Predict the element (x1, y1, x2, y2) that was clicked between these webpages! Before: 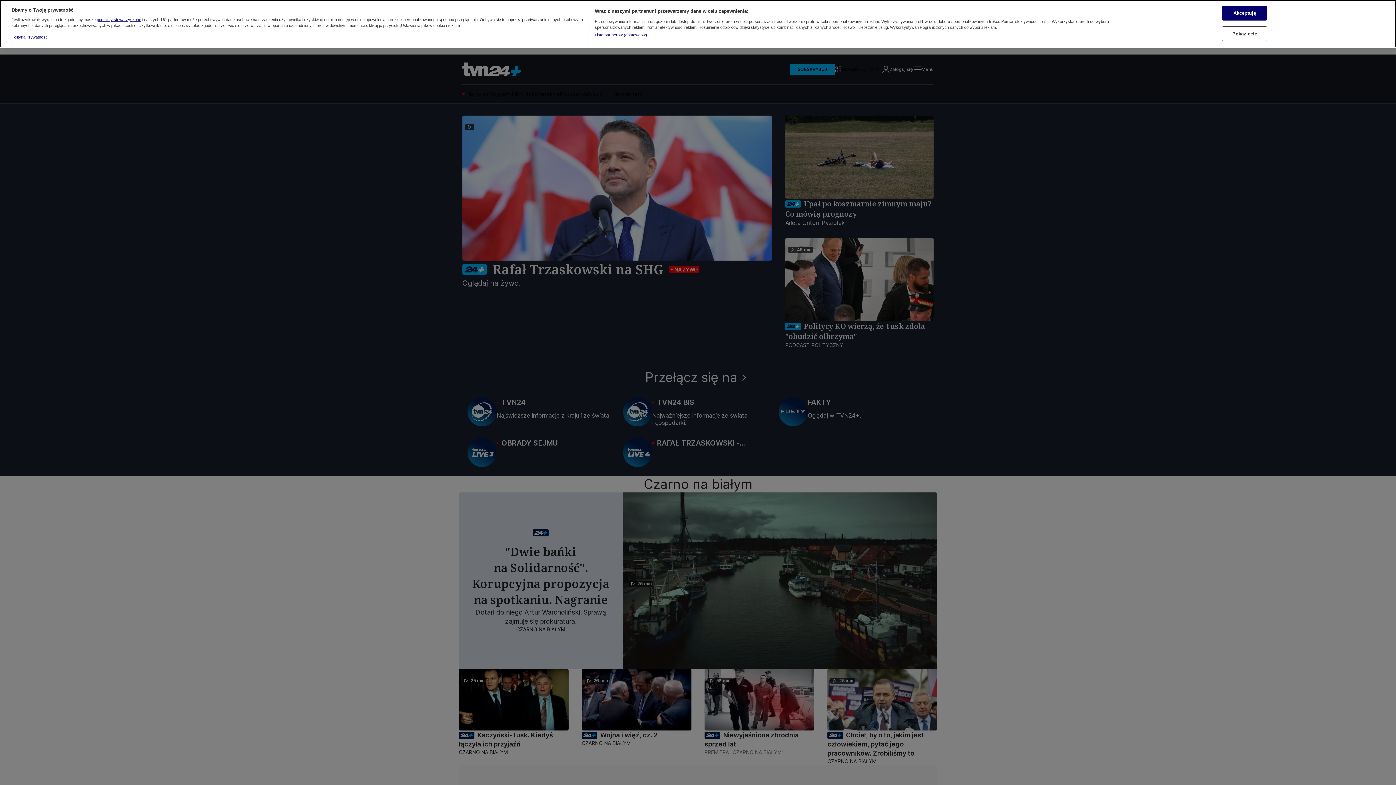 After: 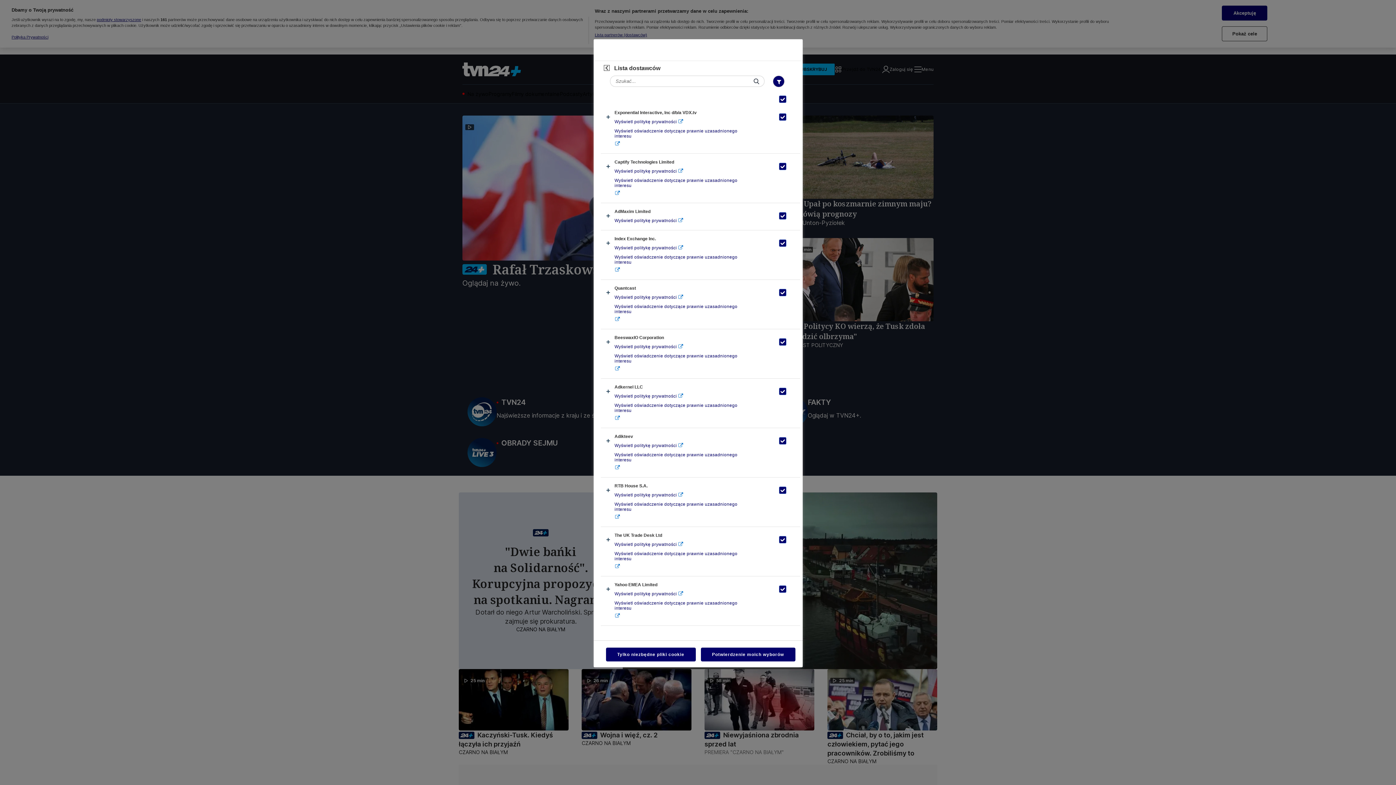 Action: label: Lista partnerów (dostawców) bbox: (594, 12, 647, 17)